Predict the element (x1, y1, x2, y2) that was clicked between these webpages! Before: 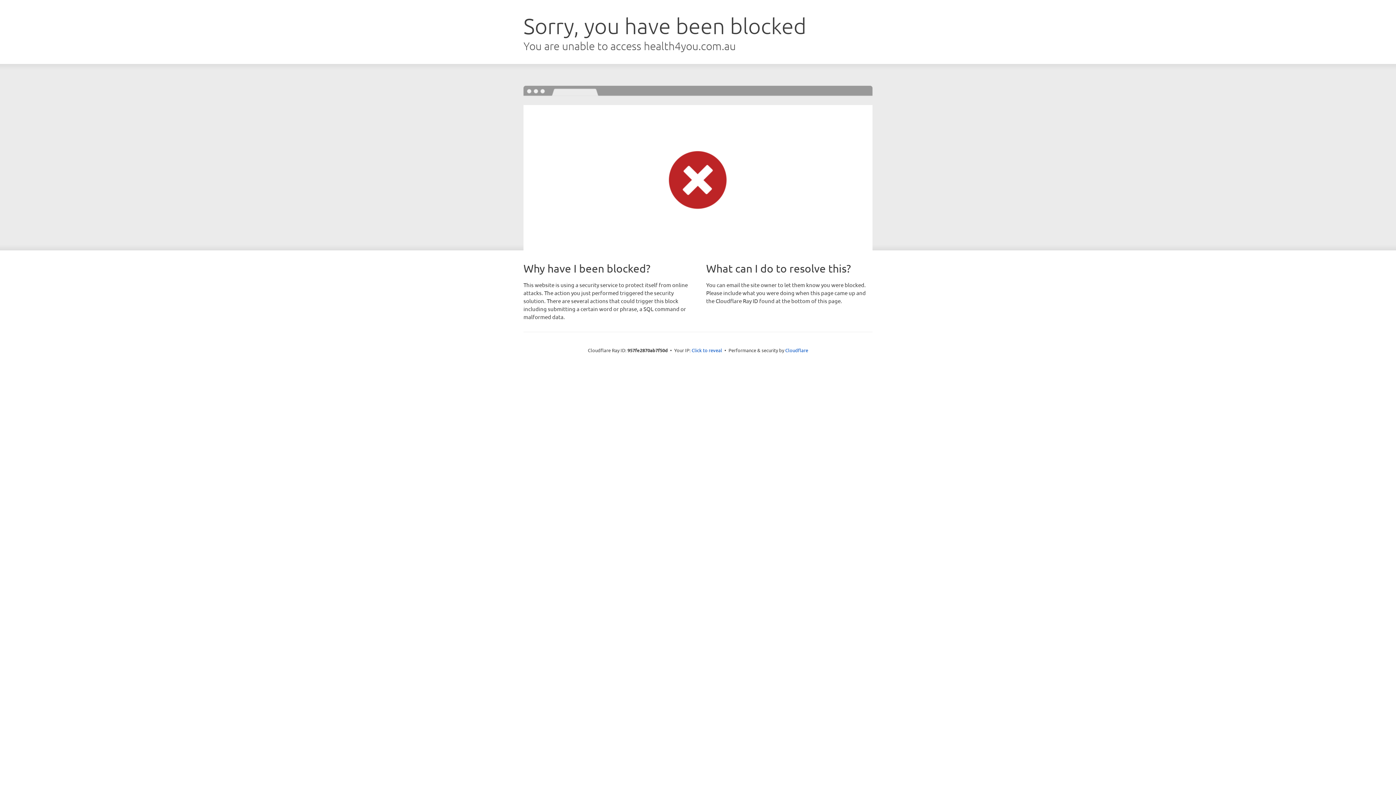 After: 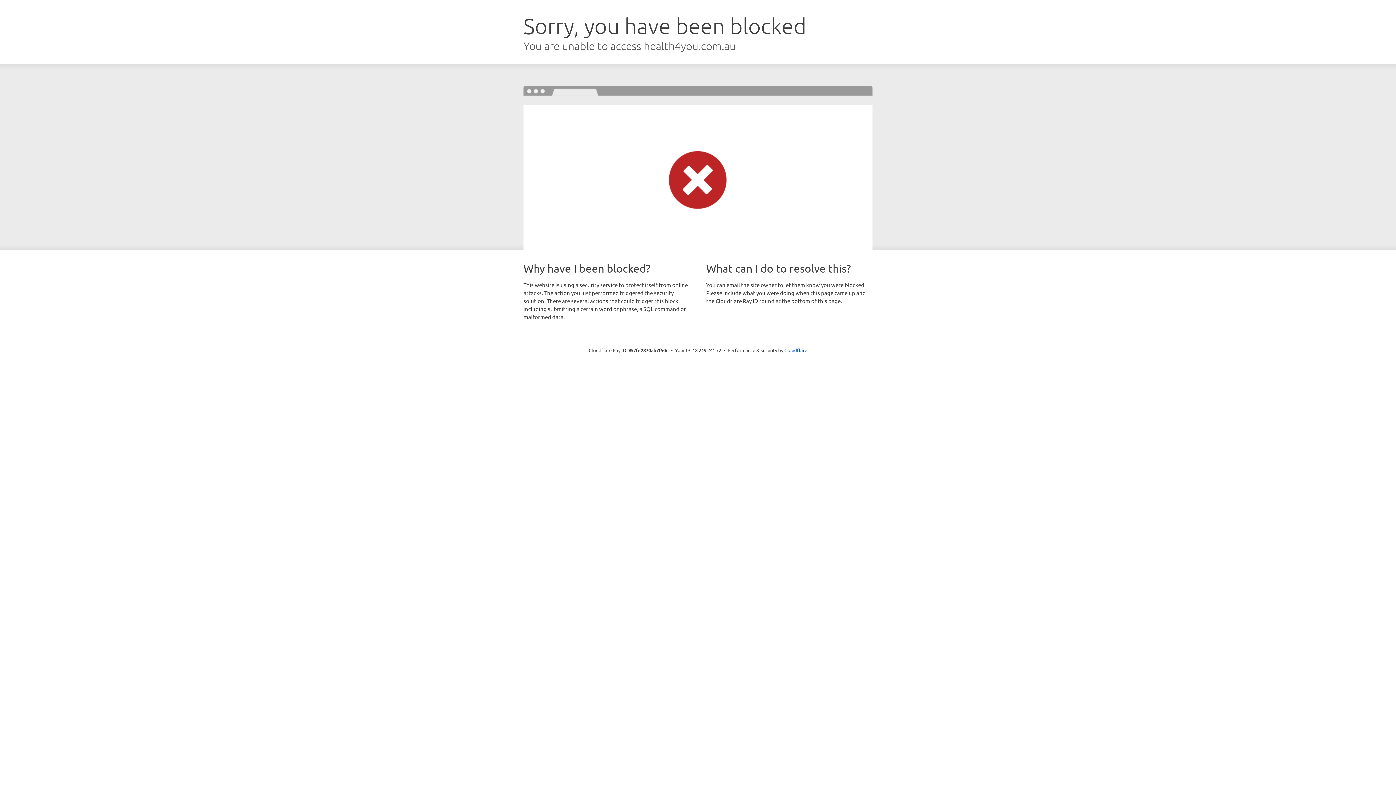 Action: label: Click to reveal bbox: (691, 346, 722, 353)